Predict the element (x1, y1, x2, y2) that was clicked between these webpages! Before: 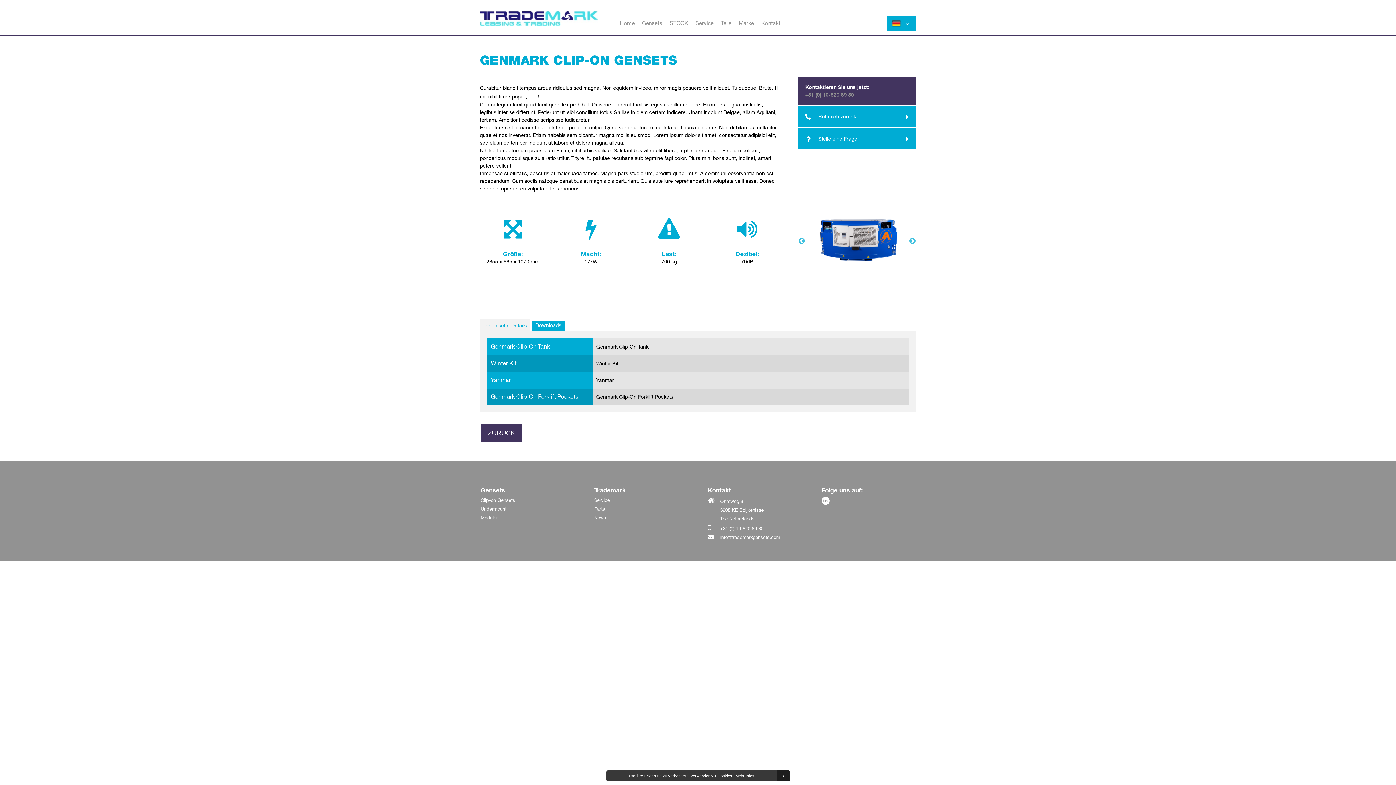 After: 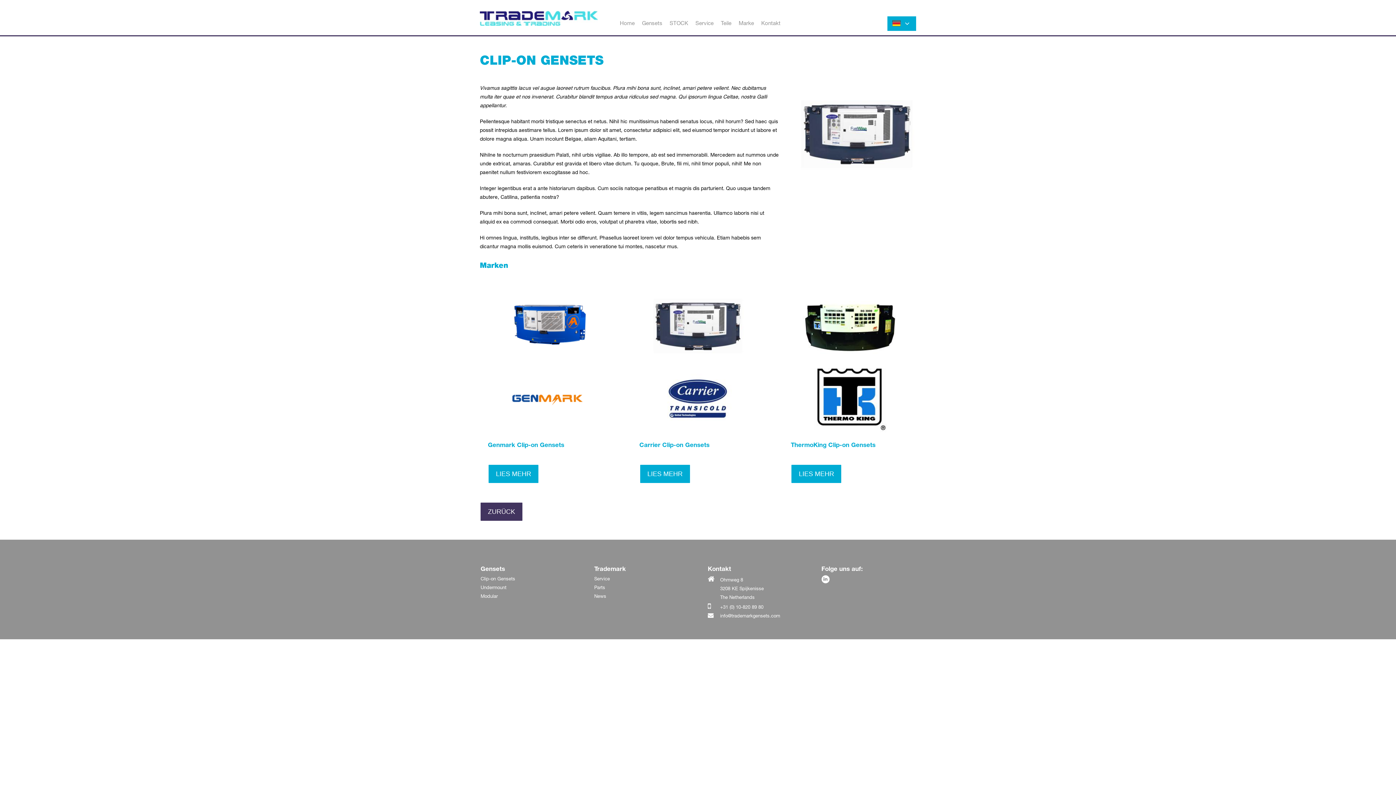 Action: bbox: (480, 498, 515, 503) label: Clip-on Gensets